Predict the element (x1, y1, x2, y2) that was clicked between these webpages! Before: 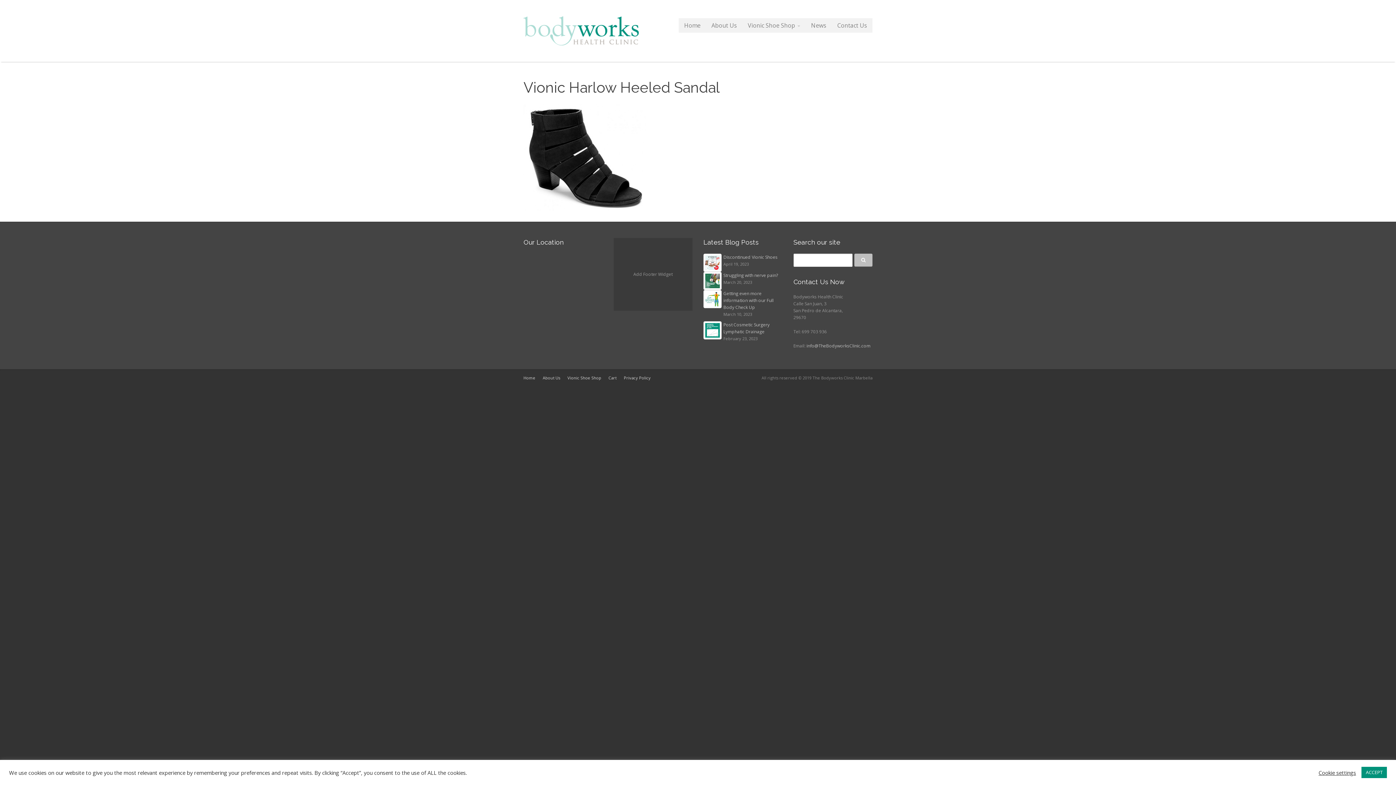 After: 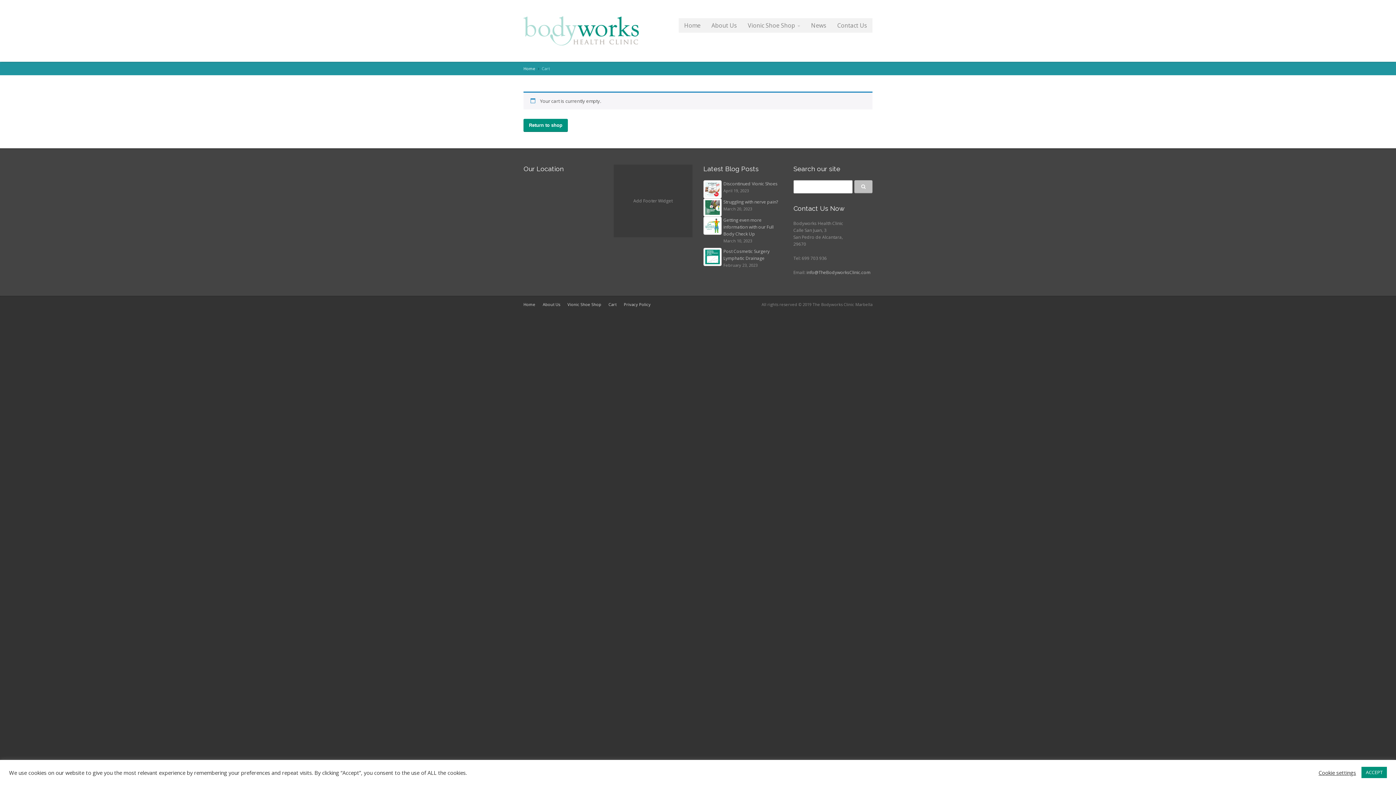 Action: bbox: (608, 375, 616, 380) label: Cart